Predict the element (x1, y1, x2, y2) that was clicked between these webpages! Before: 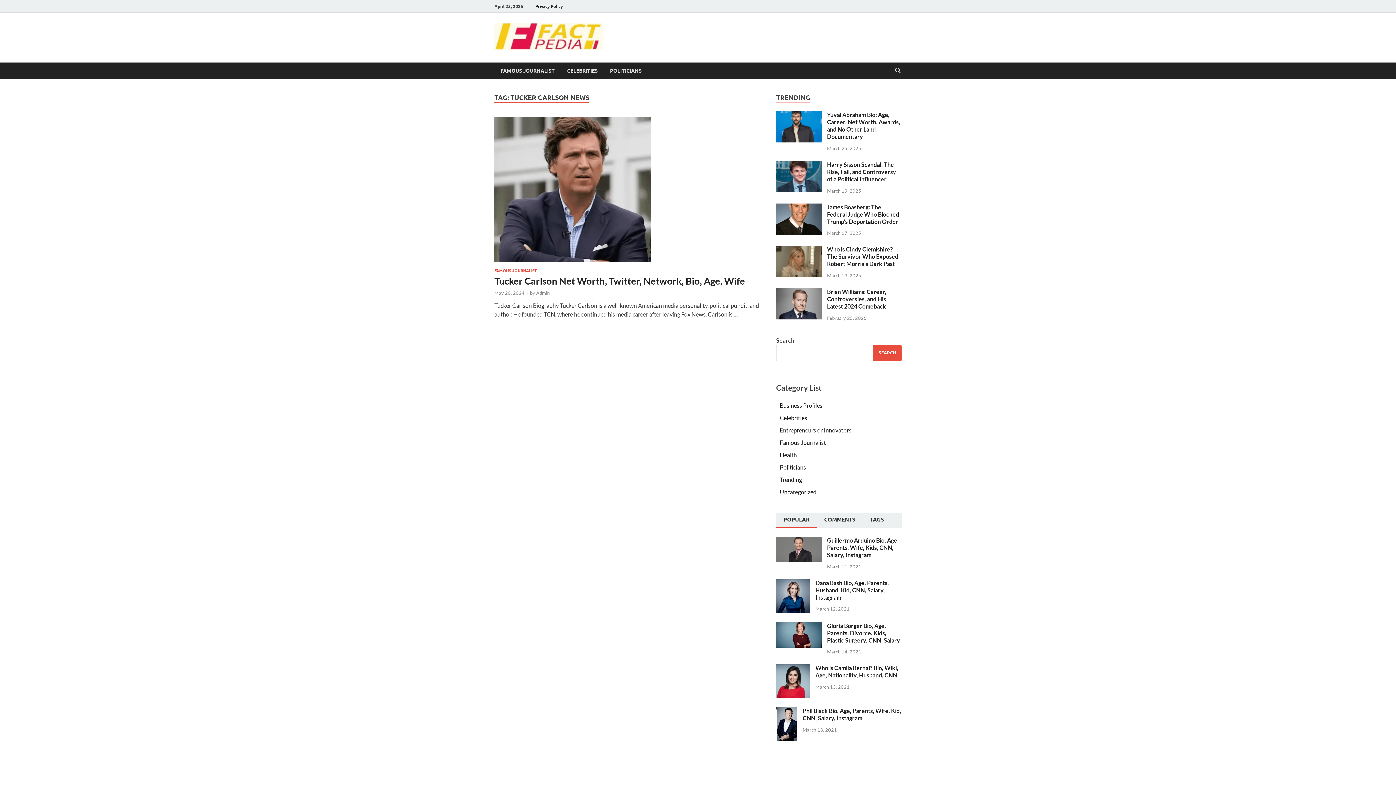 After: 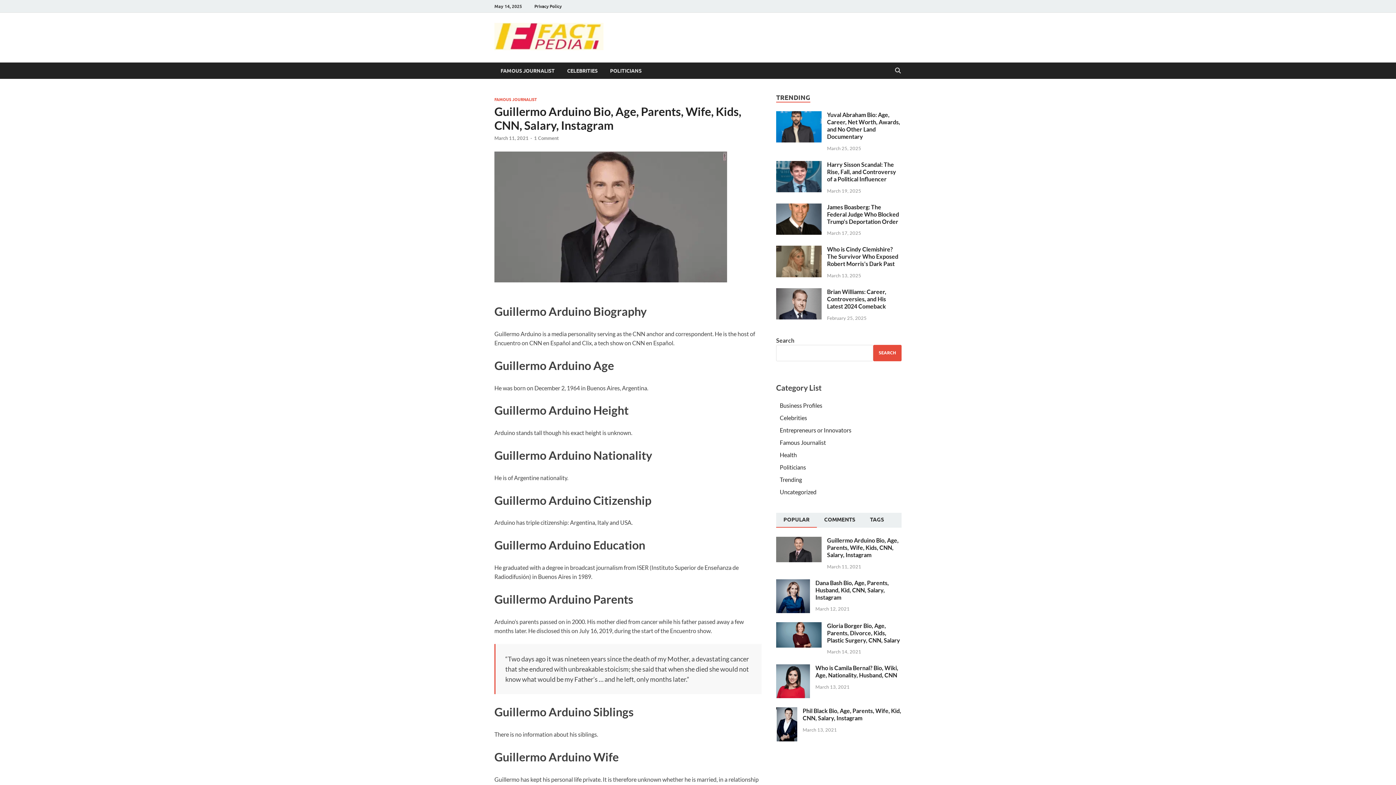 Action: bbox: (776, 537, 821, 544)